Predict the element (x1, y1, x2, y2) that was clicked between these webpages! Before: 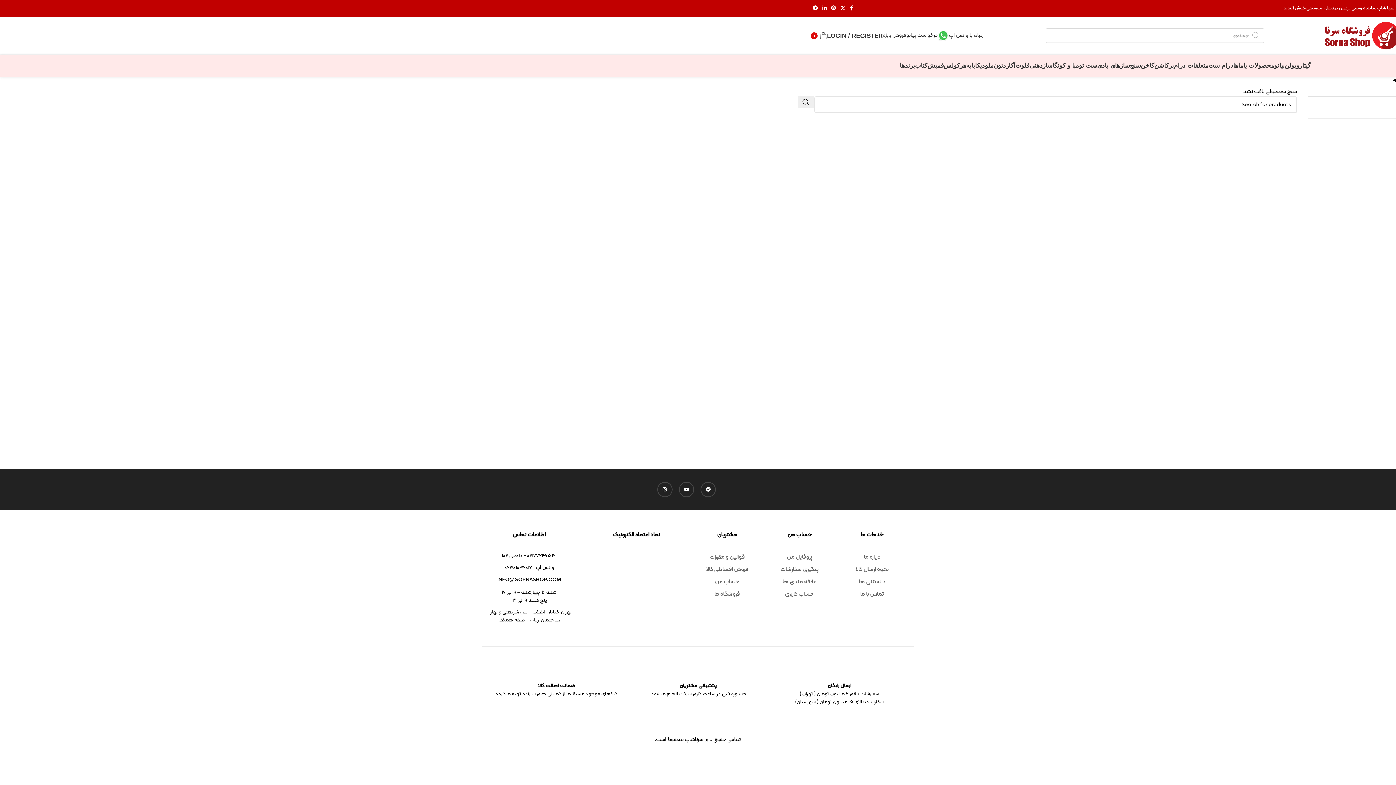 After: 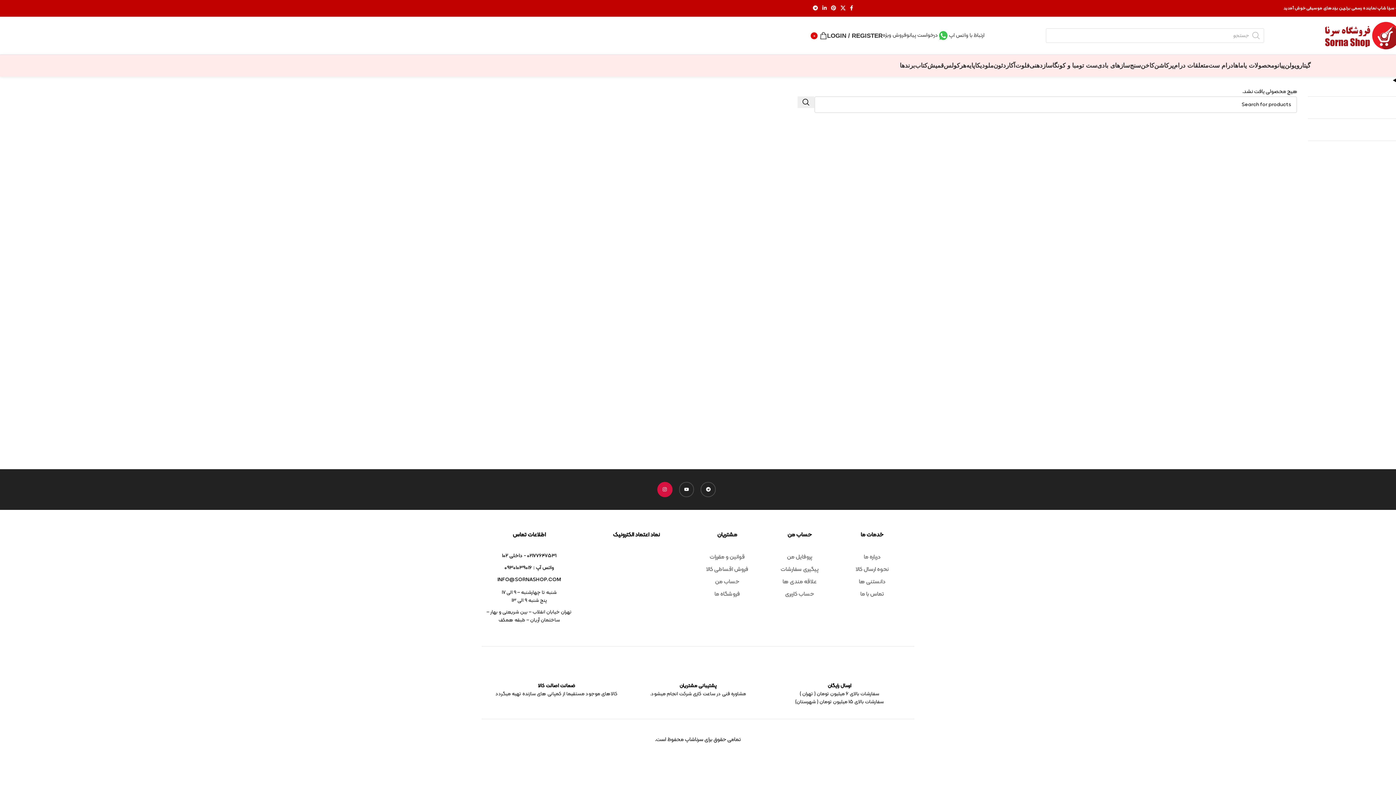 Action: bbox: (657, 482, 672, 497) label: Instagram